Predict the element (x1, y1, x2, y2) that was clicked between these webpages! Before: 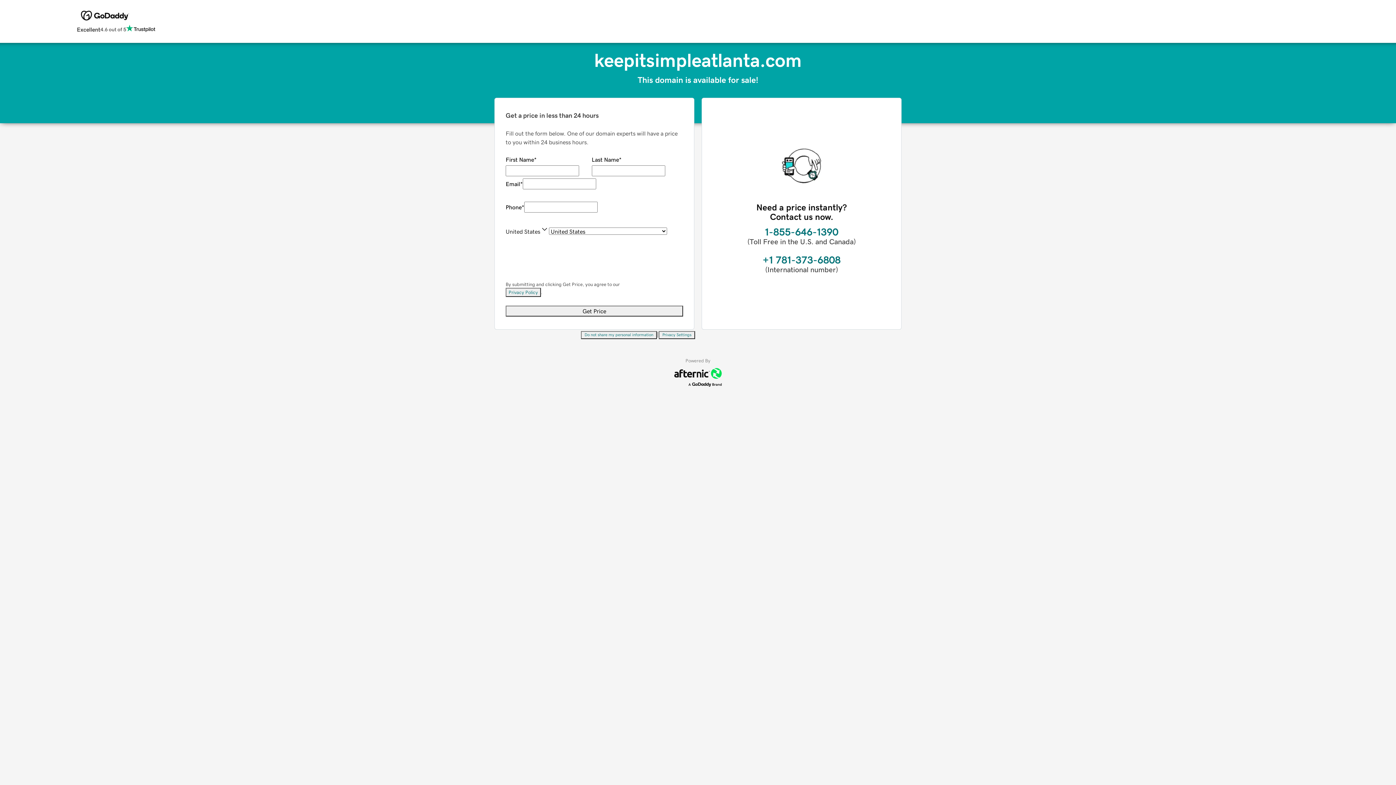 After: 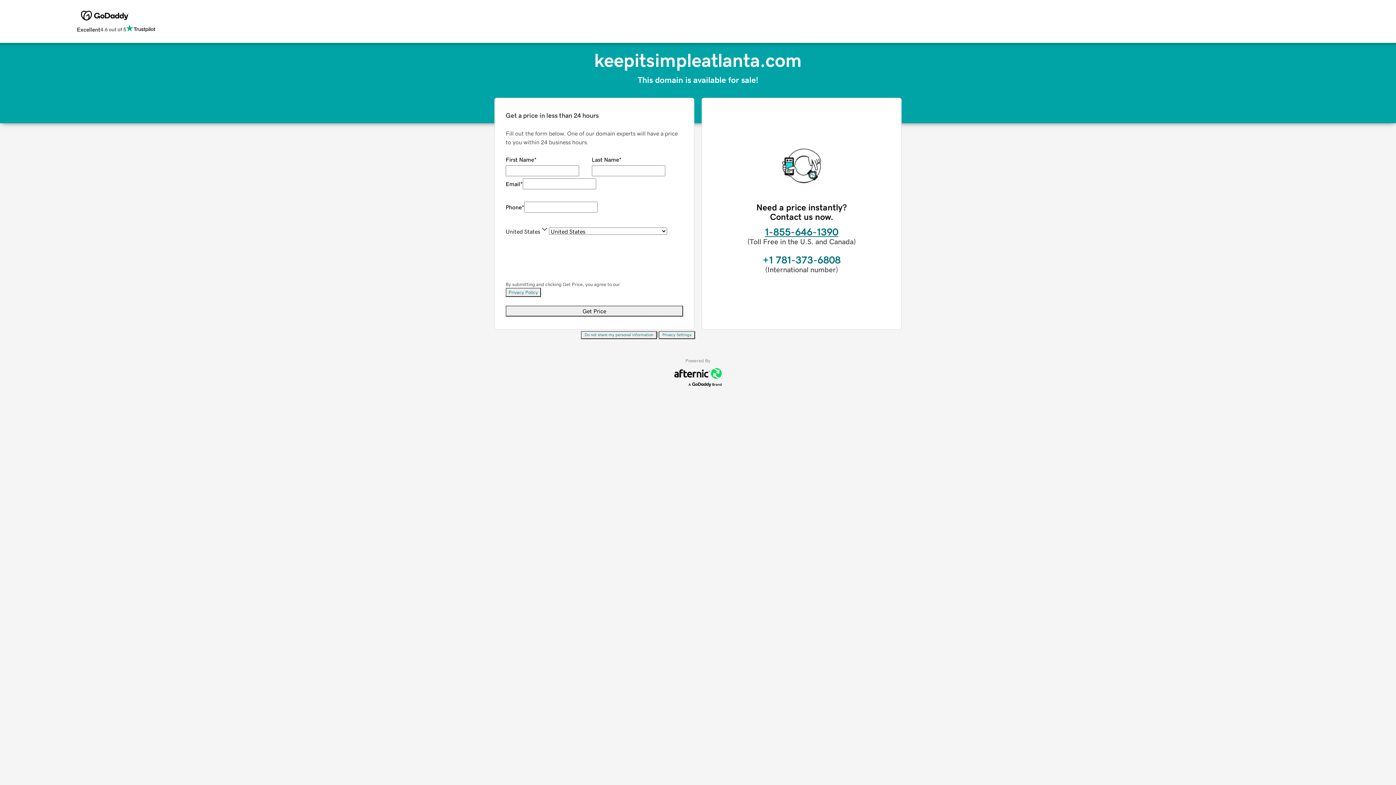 Action: bbox: (765, 226, 838, 237) label: 1-855-646-1390